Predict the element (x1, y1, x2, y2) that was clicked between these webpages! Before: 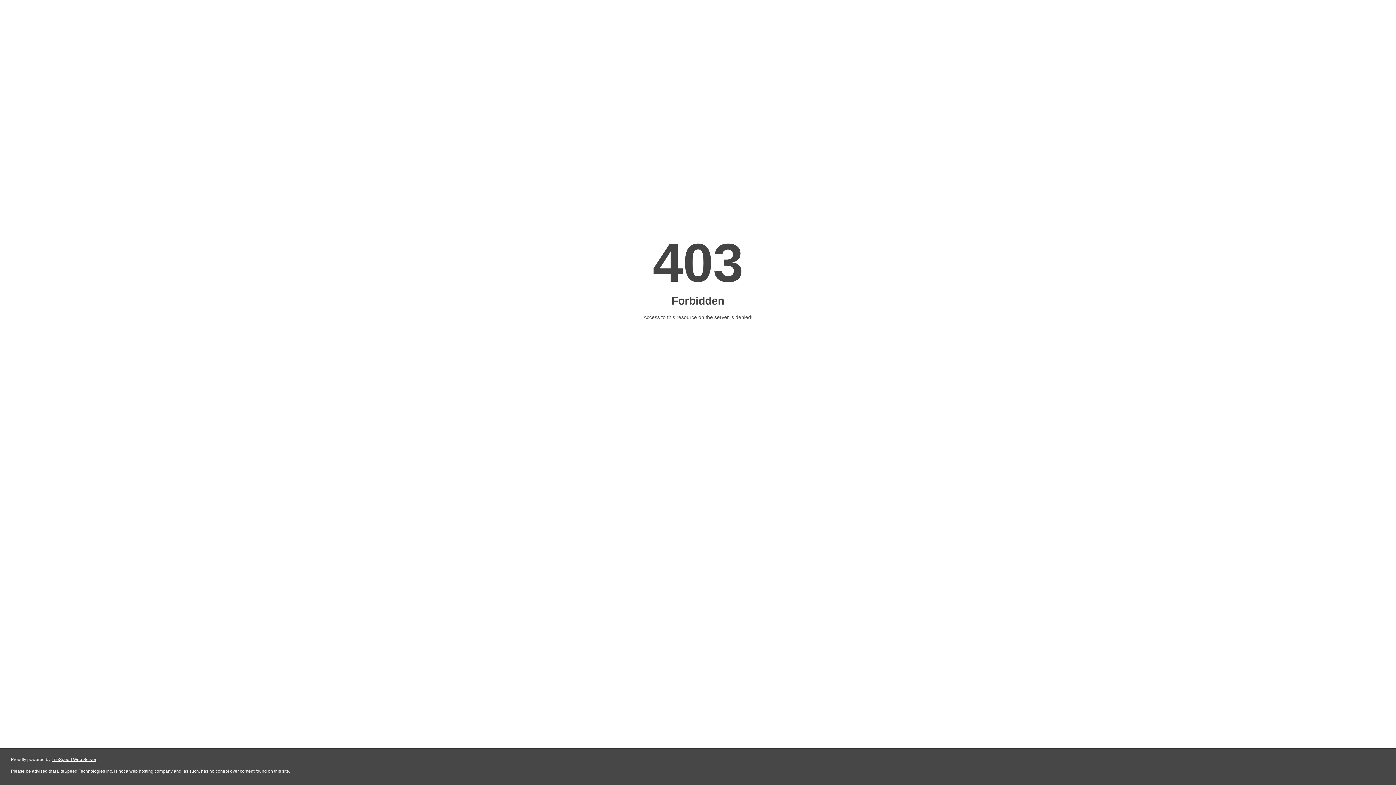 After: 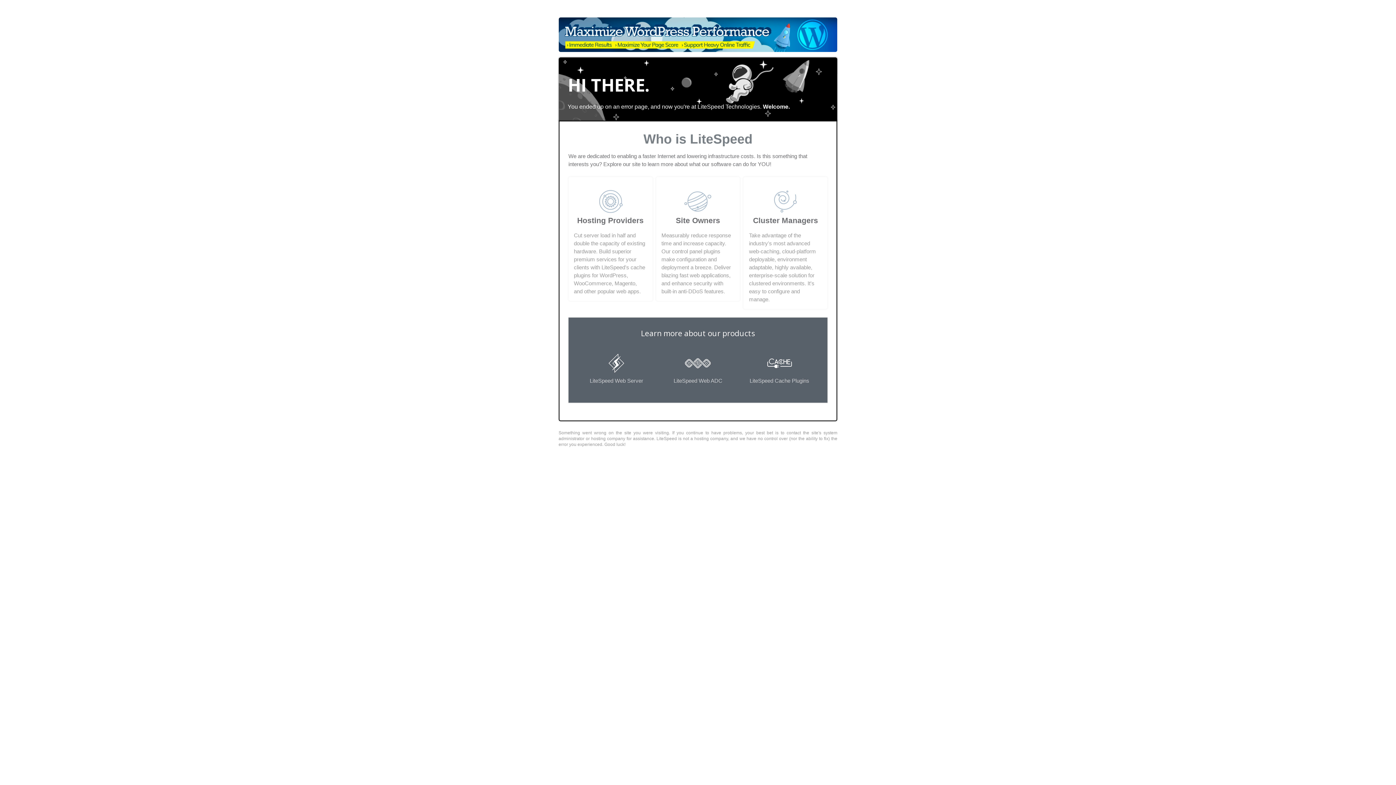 Action: label: LiteSpeed Web Server bbox: (51, 757, 96, 762)